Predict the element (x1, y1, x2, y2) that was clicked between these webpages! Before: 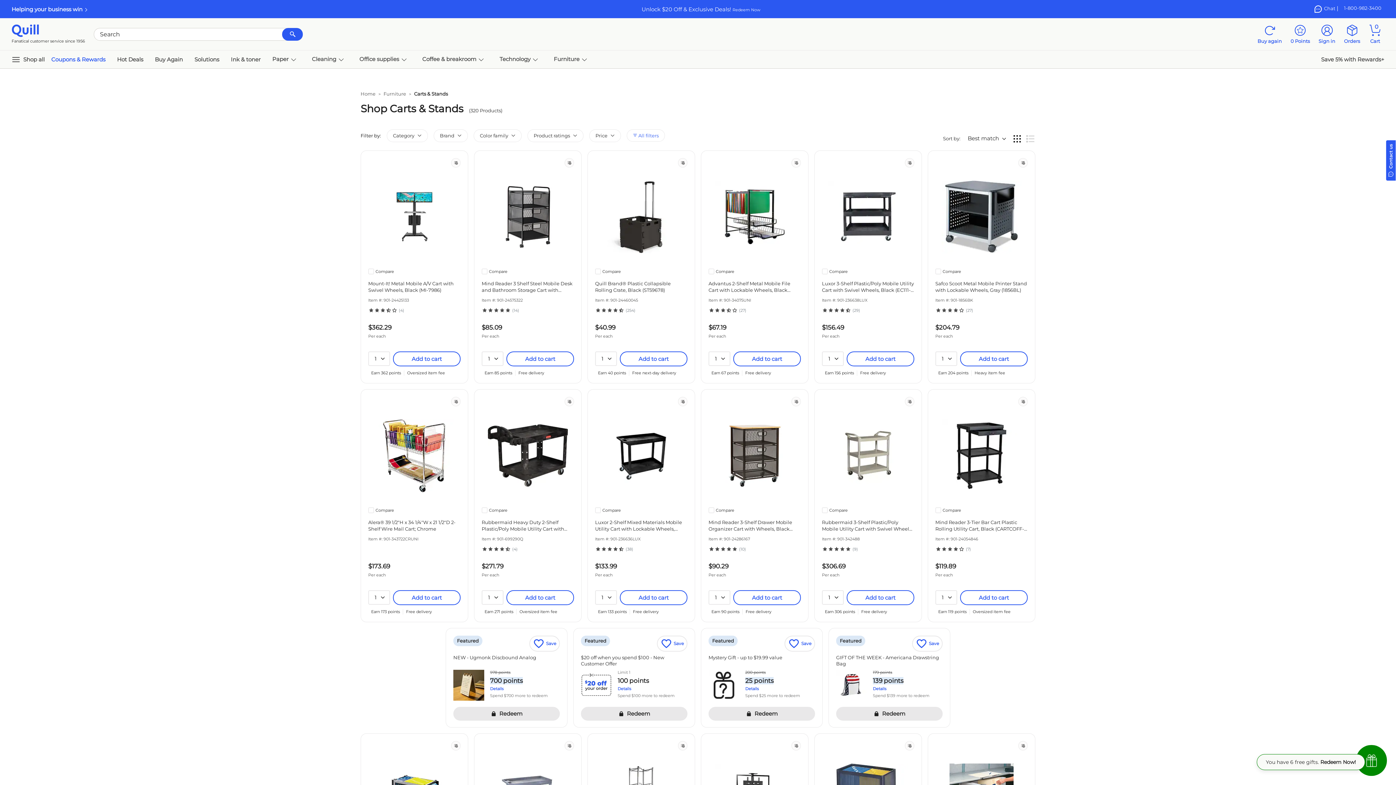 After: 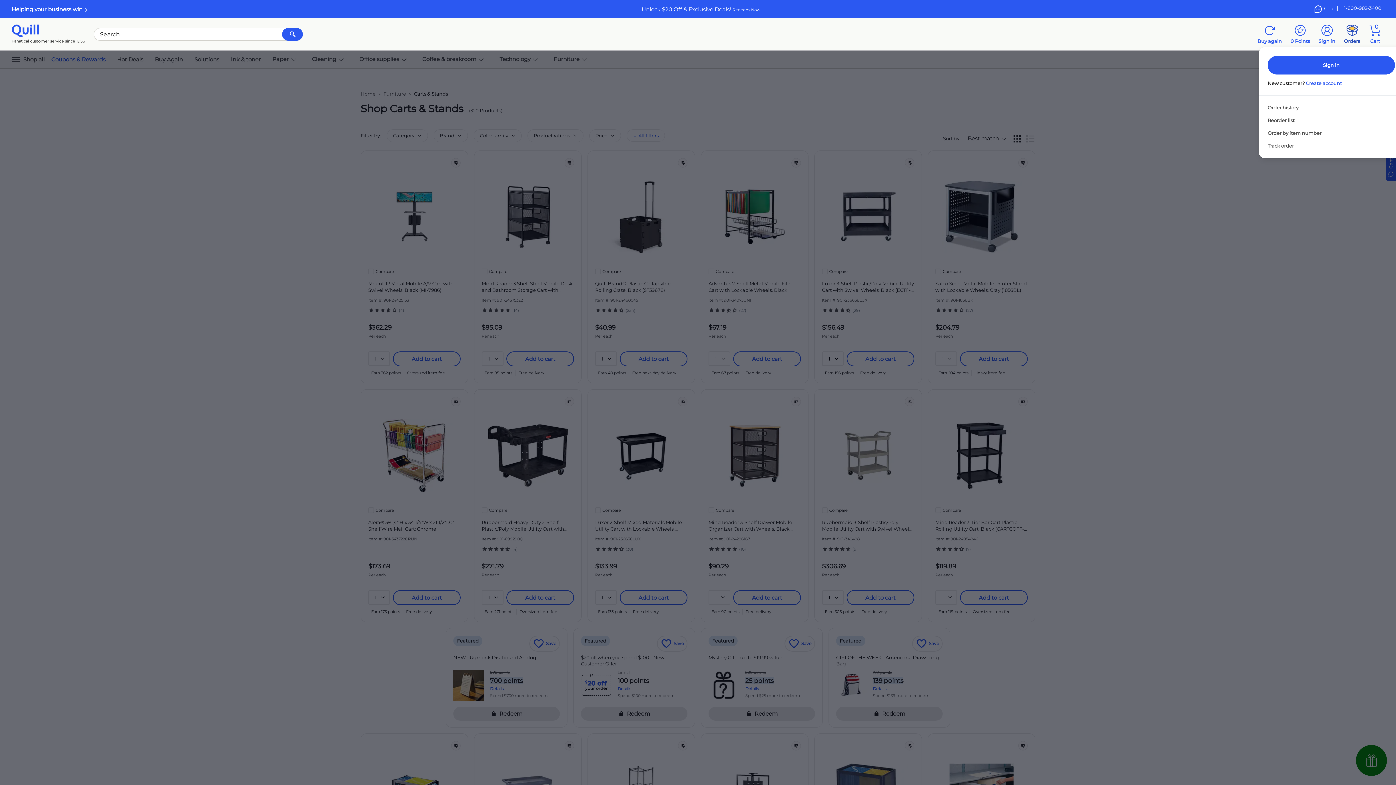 Action: label: Orders bbox: (1344, 24, 1360, 44)